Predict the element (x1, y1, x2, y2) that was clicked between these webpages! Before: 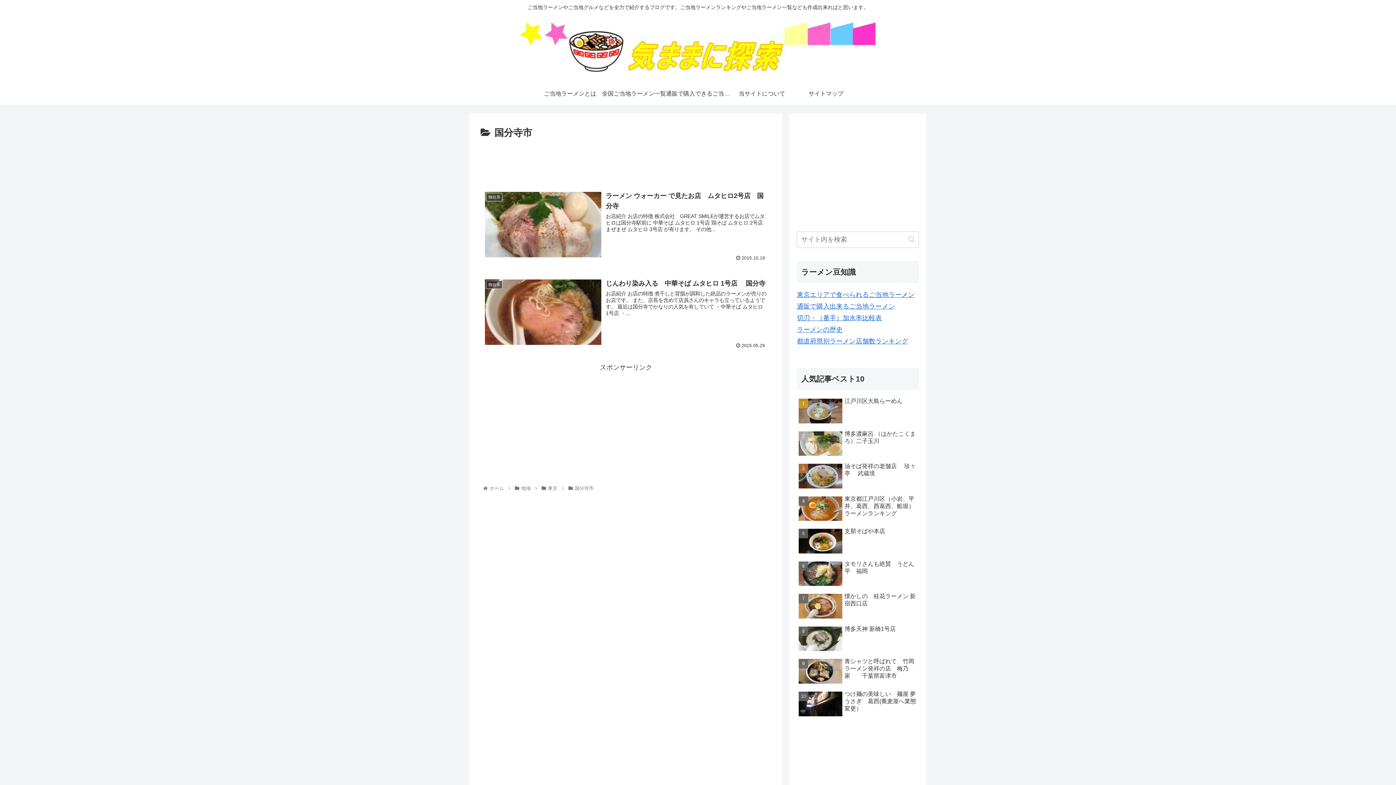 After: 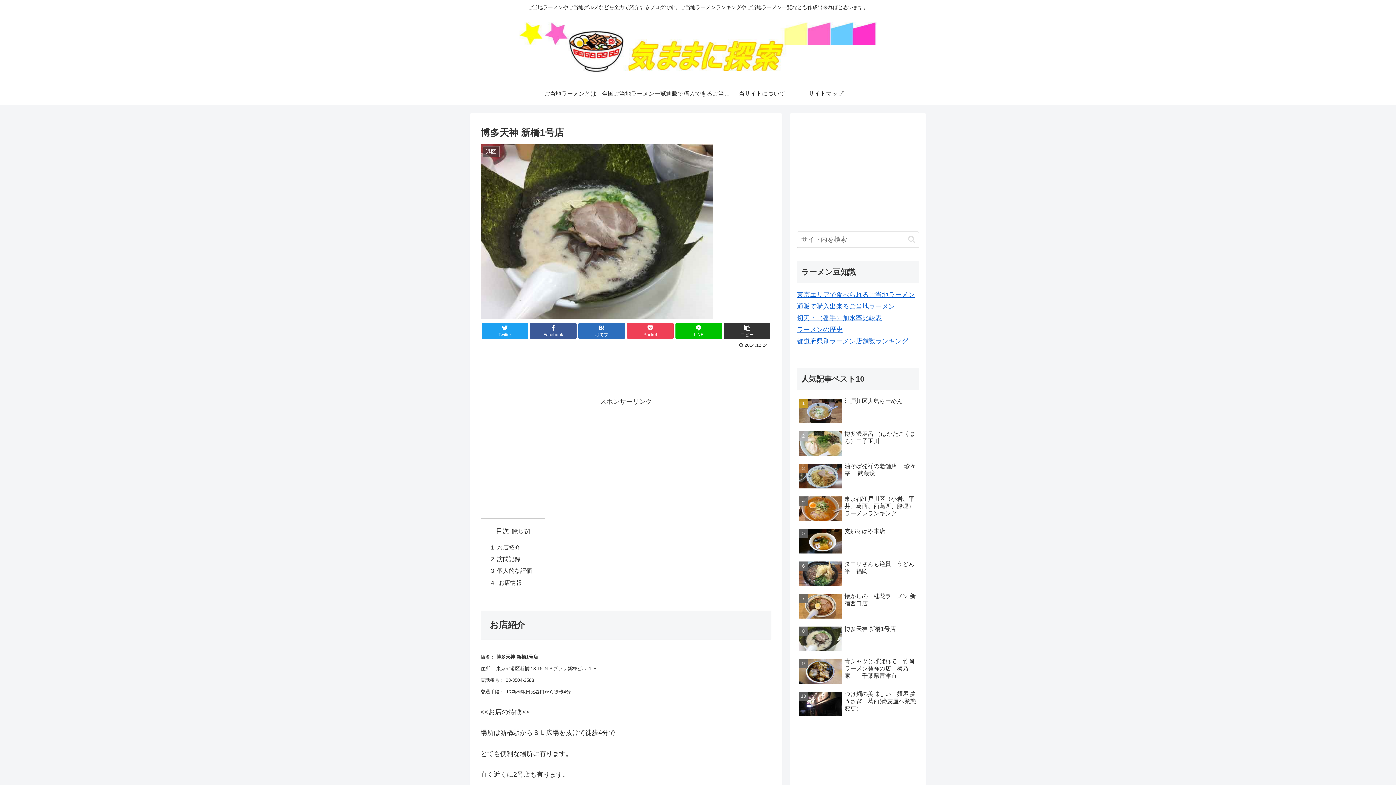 Action: bbox: (797, 623, 919, 655) label: 博多天神 新橋1号店